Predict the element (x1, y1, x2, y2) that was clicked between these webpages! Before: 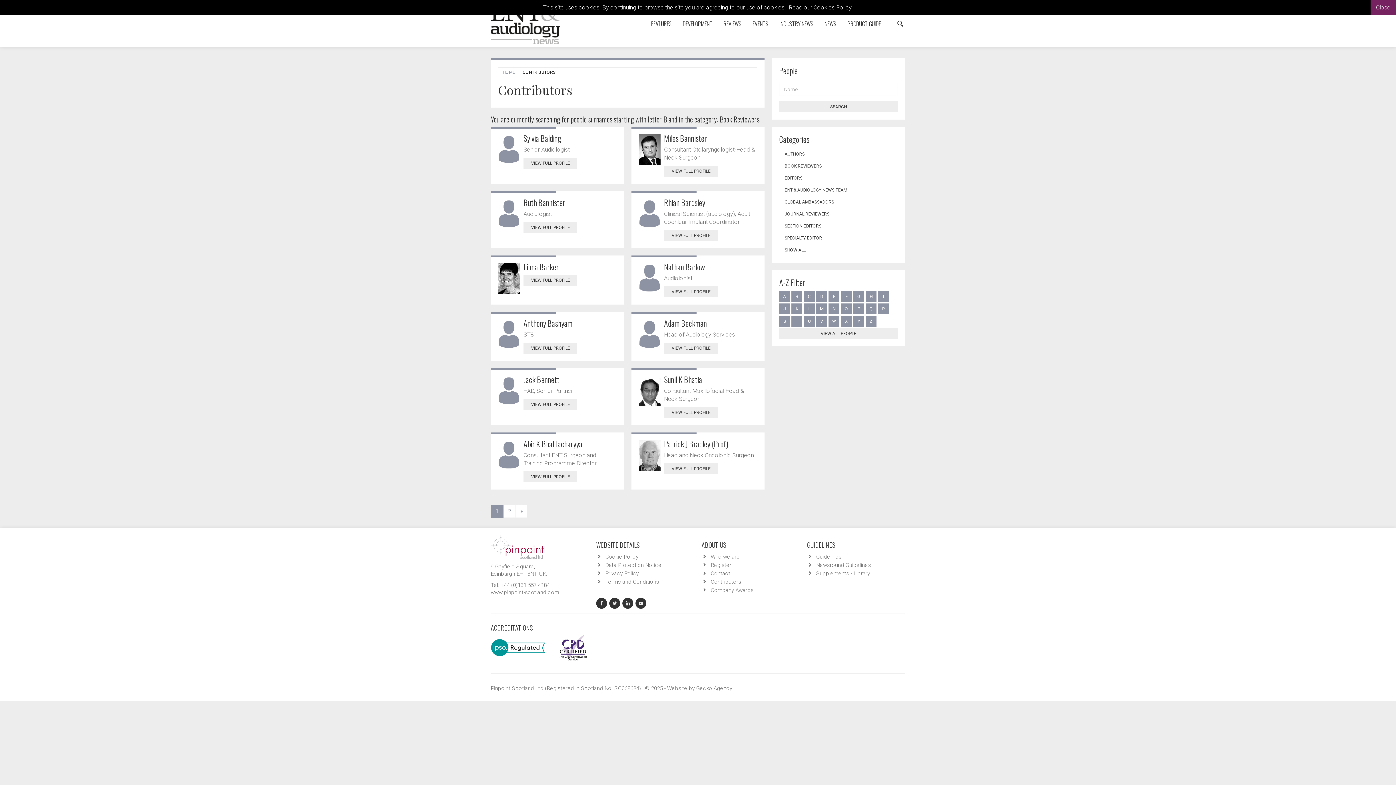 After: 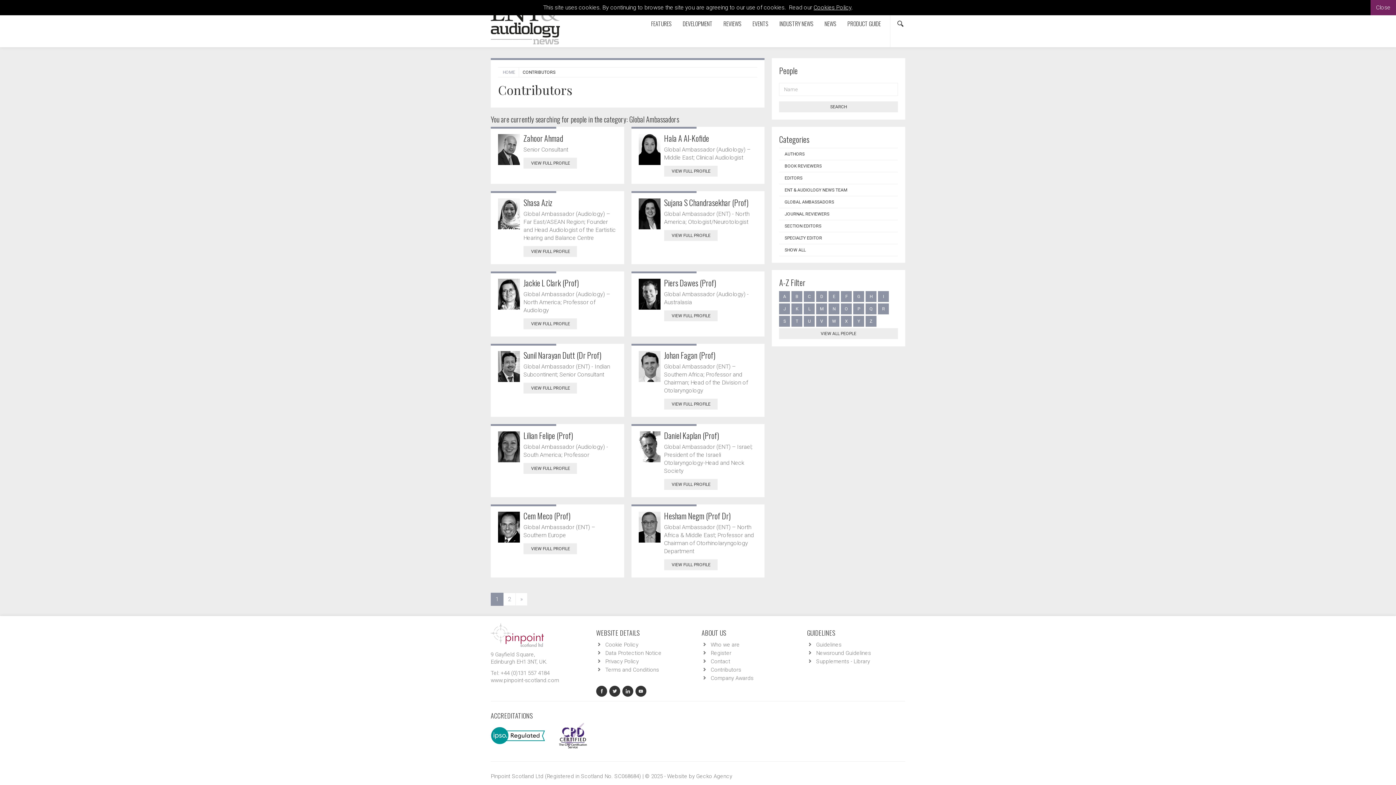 Action: bbox: (779, 196, 898, 208) label: GLOBAL AMBASSADORS